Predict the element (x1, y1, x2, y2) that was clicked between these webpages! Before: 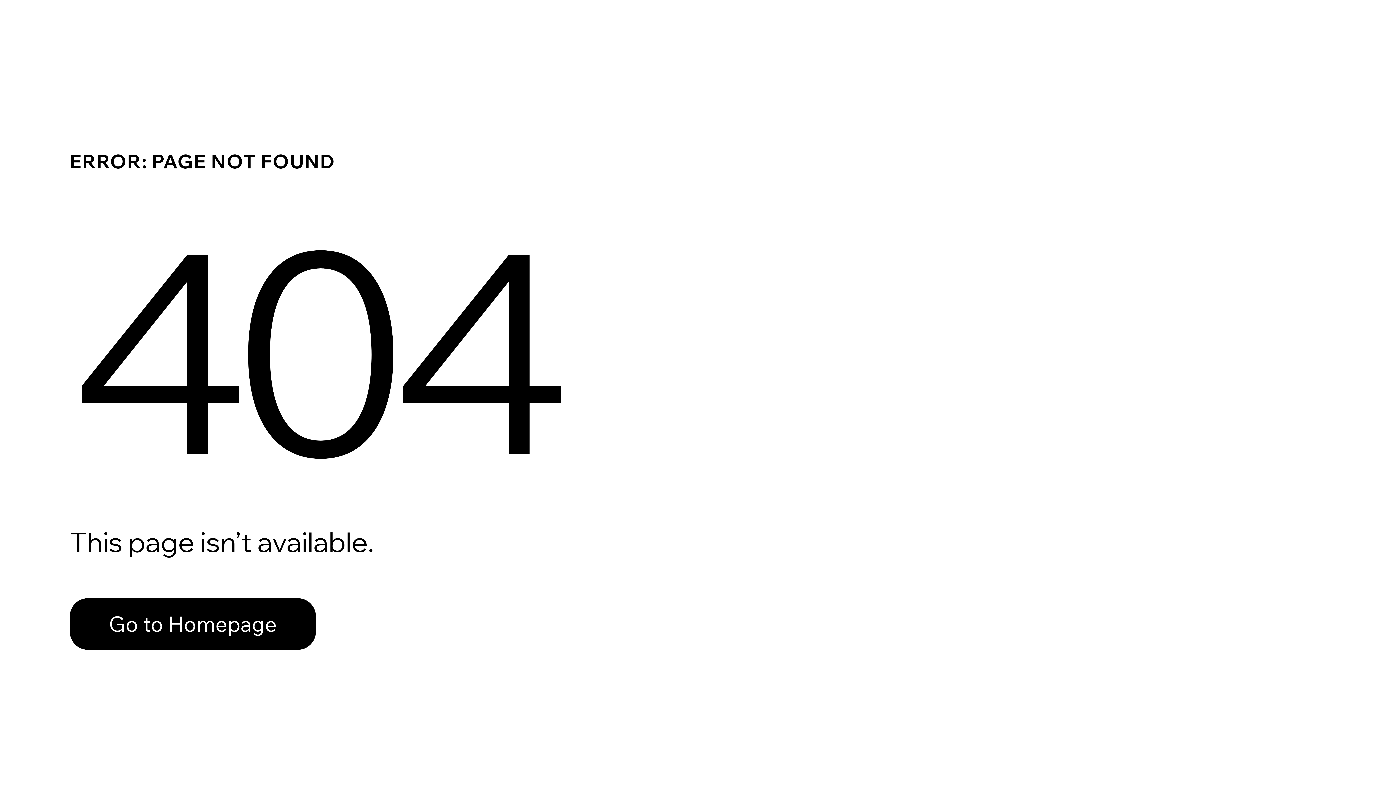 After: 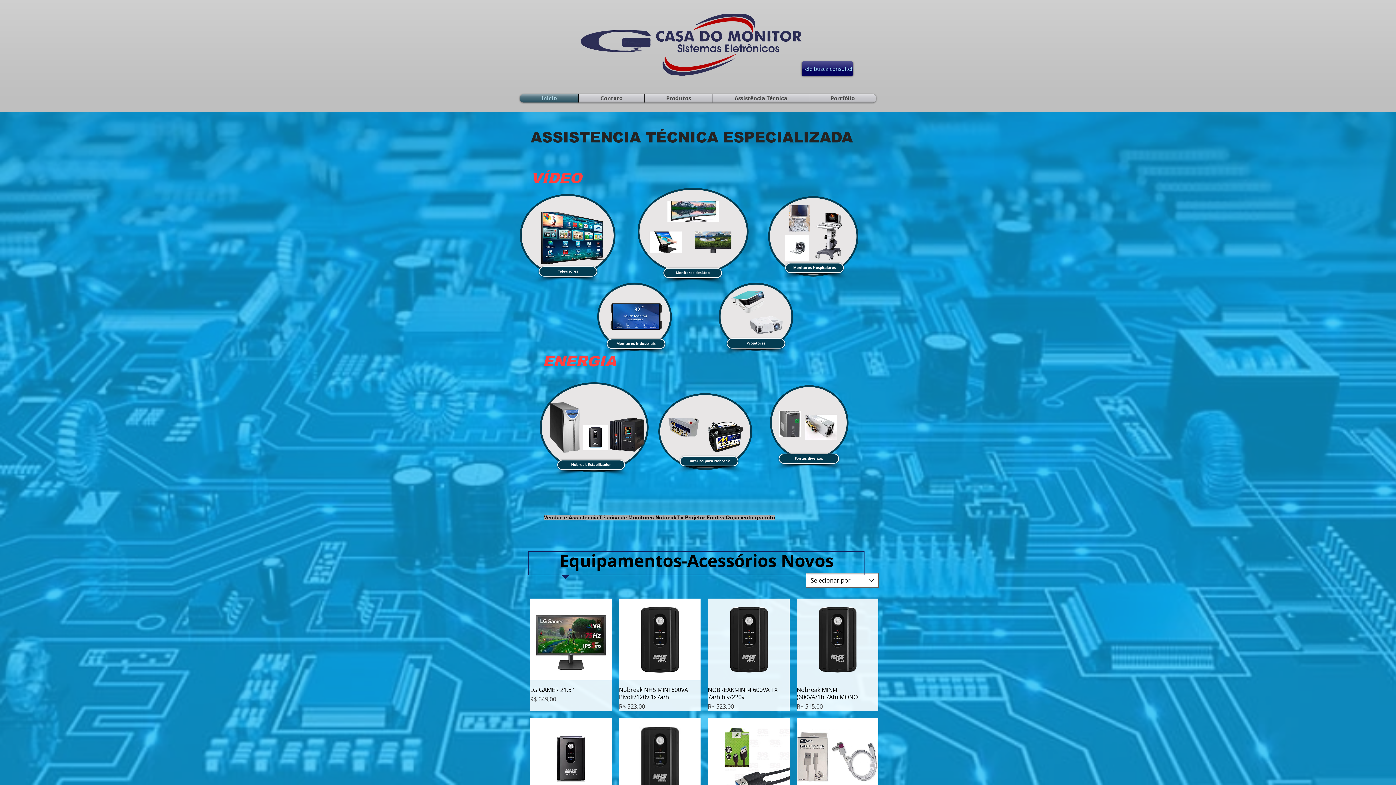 Action: bbox: (69, 598, 316, 650) label: Go to Homepage